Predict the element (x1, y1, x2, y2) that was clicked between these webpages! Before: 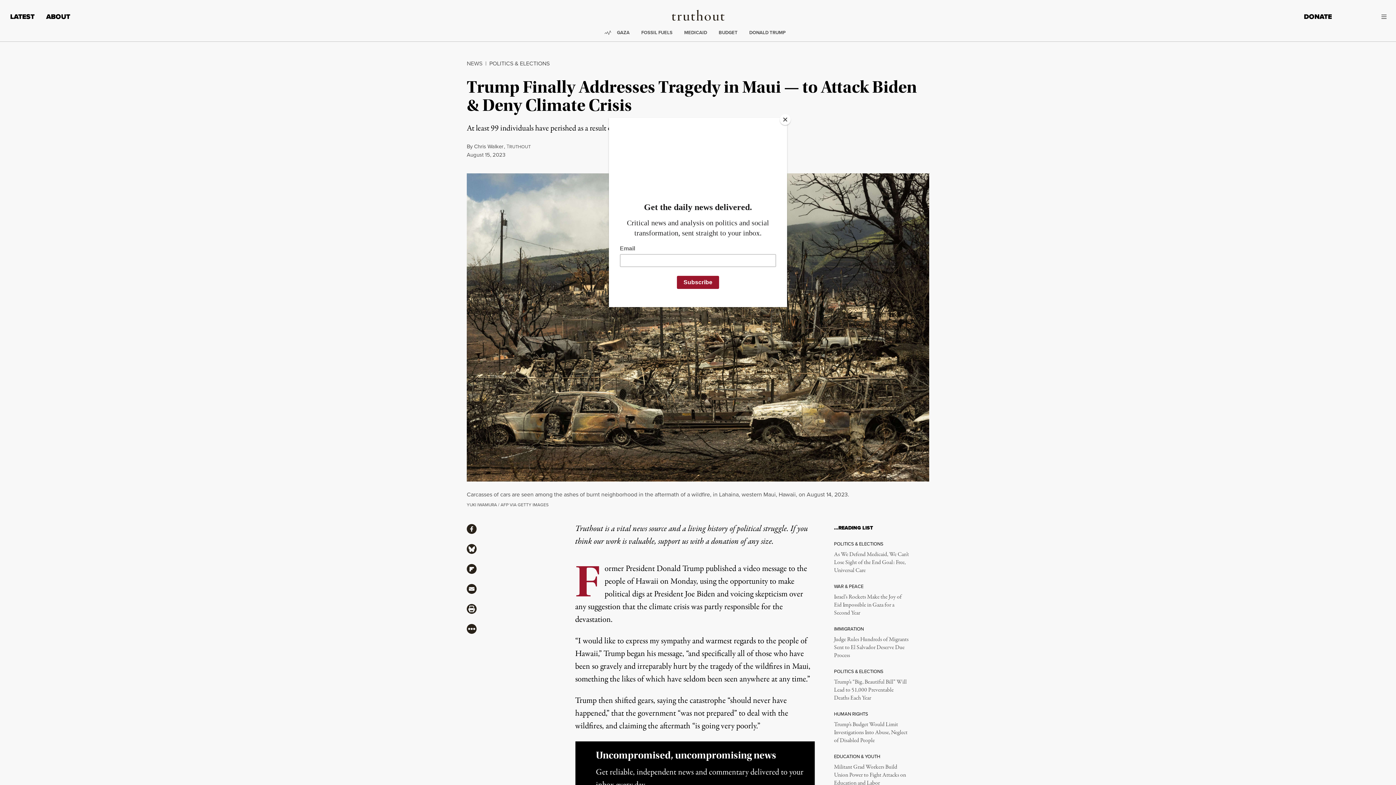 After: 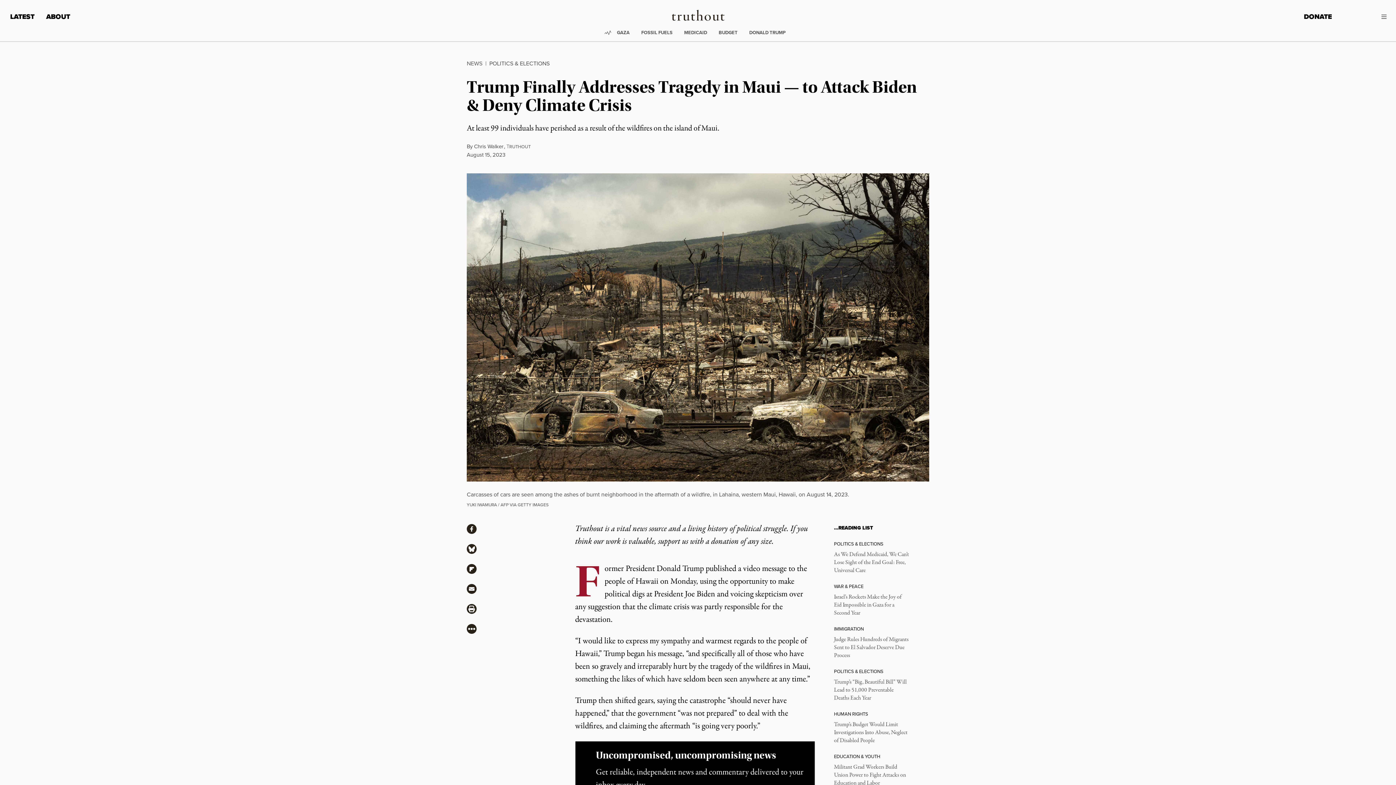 Action: bbox: (780, 114, 790, 125) label: Close